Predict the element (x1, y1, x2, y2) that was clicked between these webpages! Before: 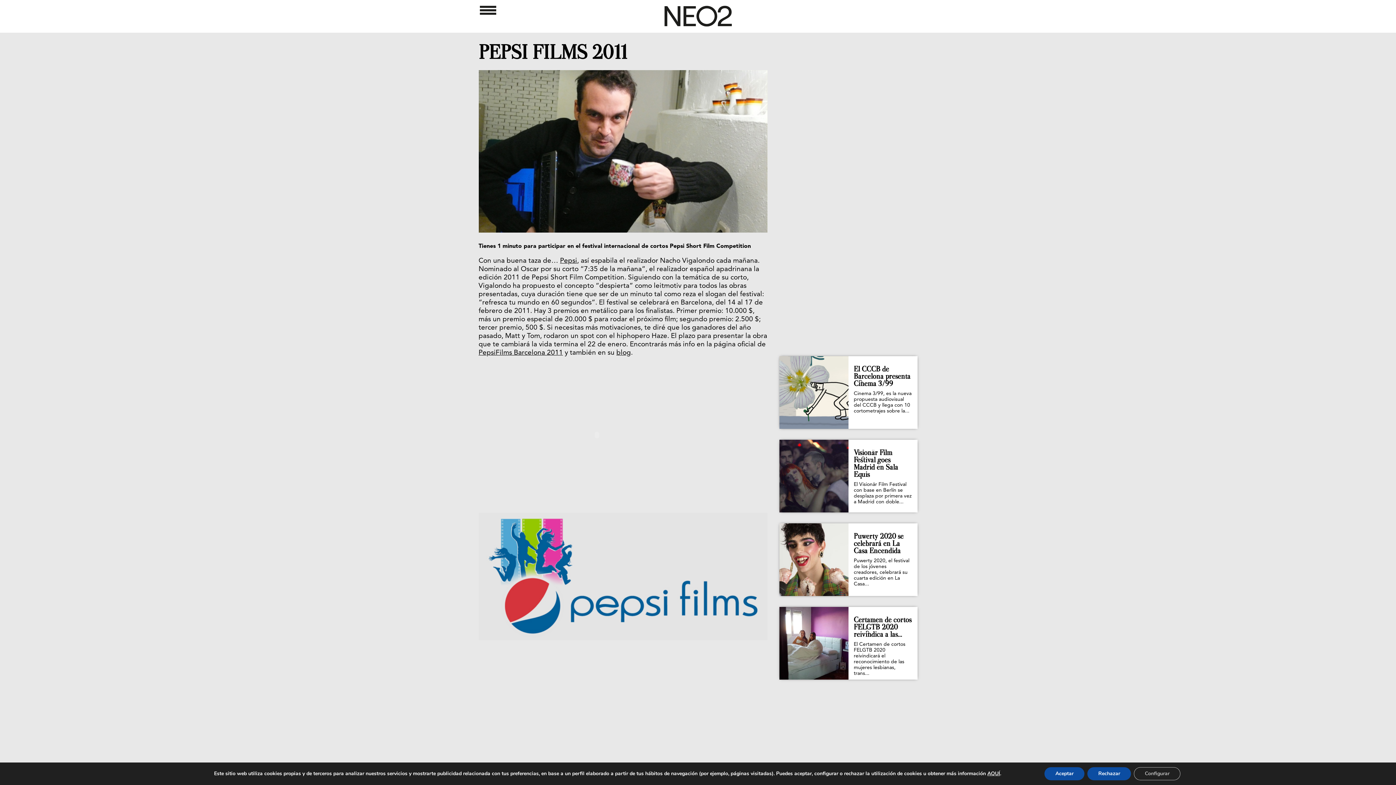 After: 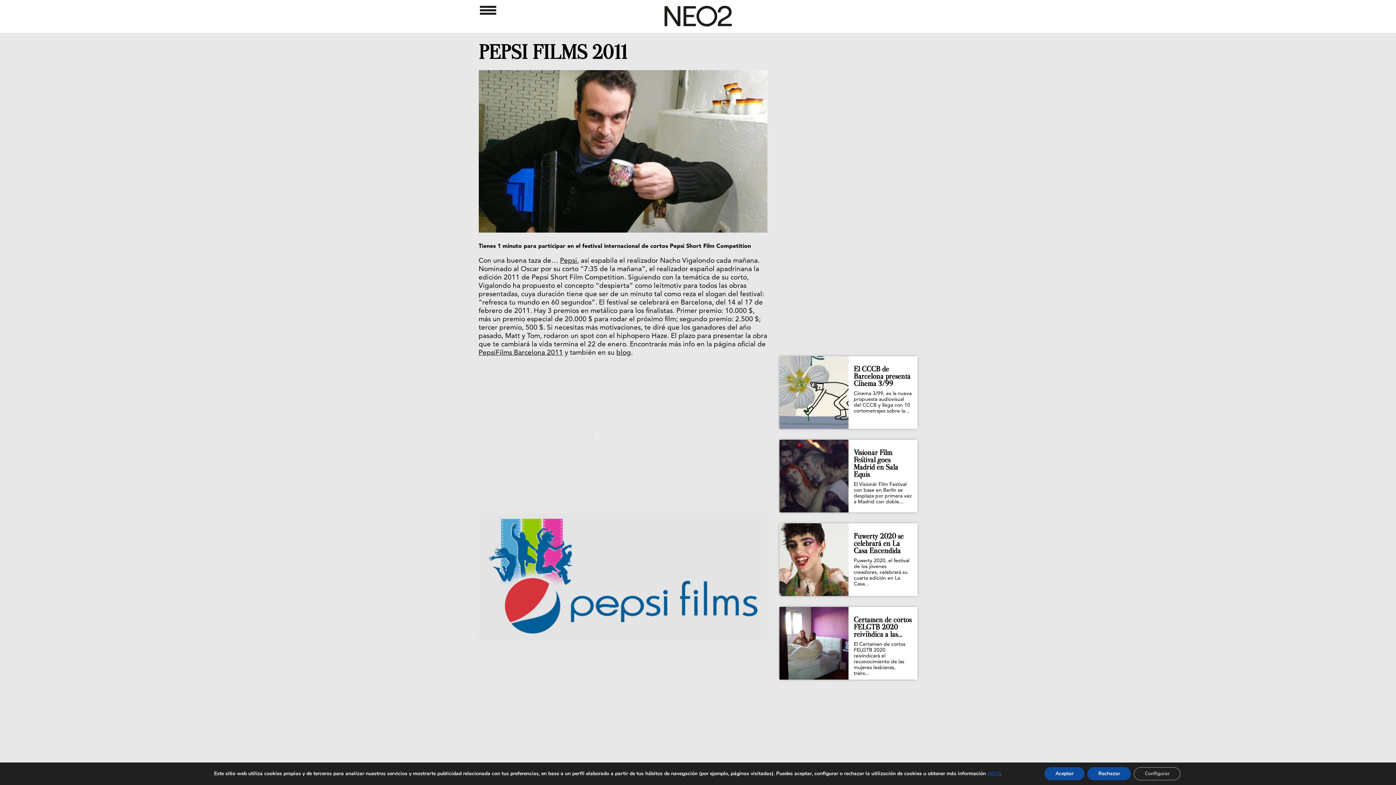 Action: bbox: (987, 770, 1000, 777) label: AQUÍ